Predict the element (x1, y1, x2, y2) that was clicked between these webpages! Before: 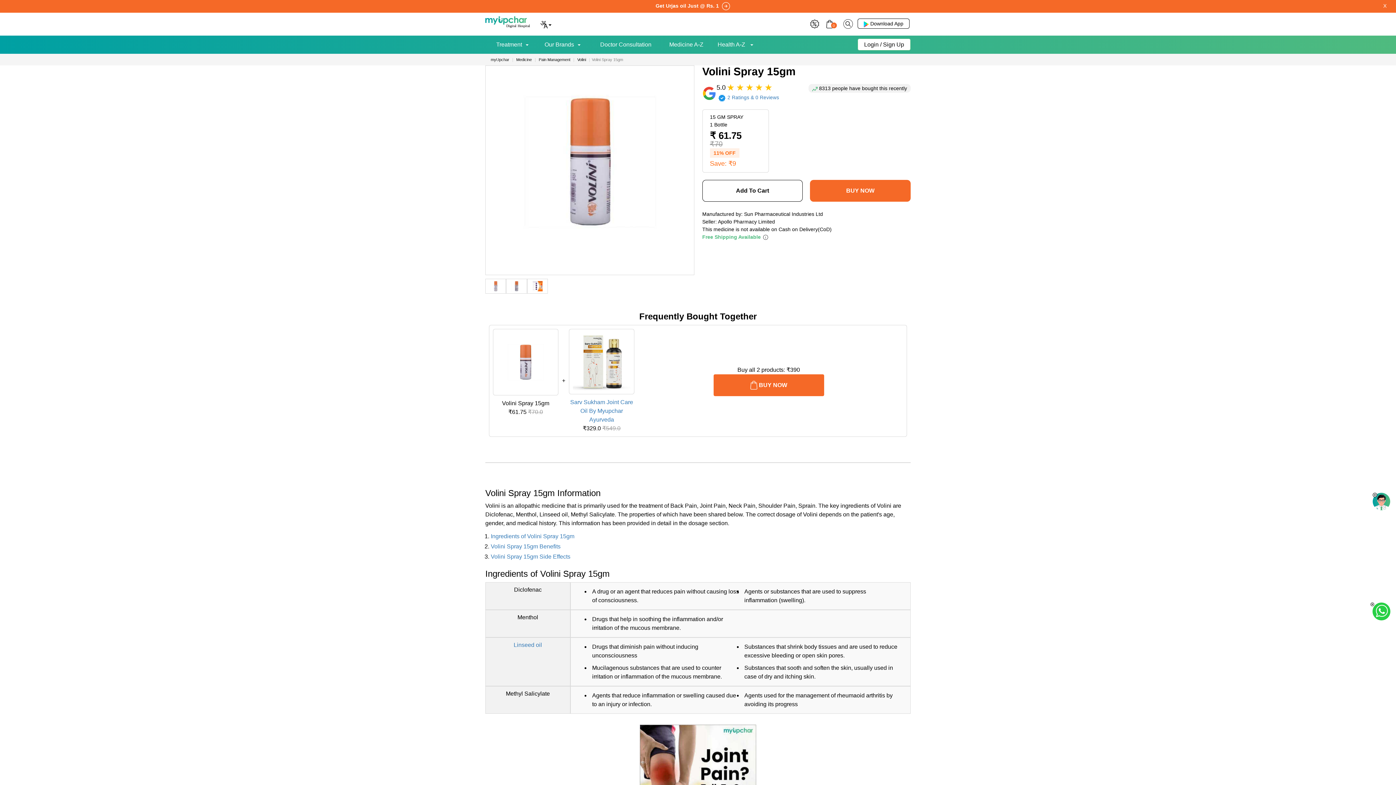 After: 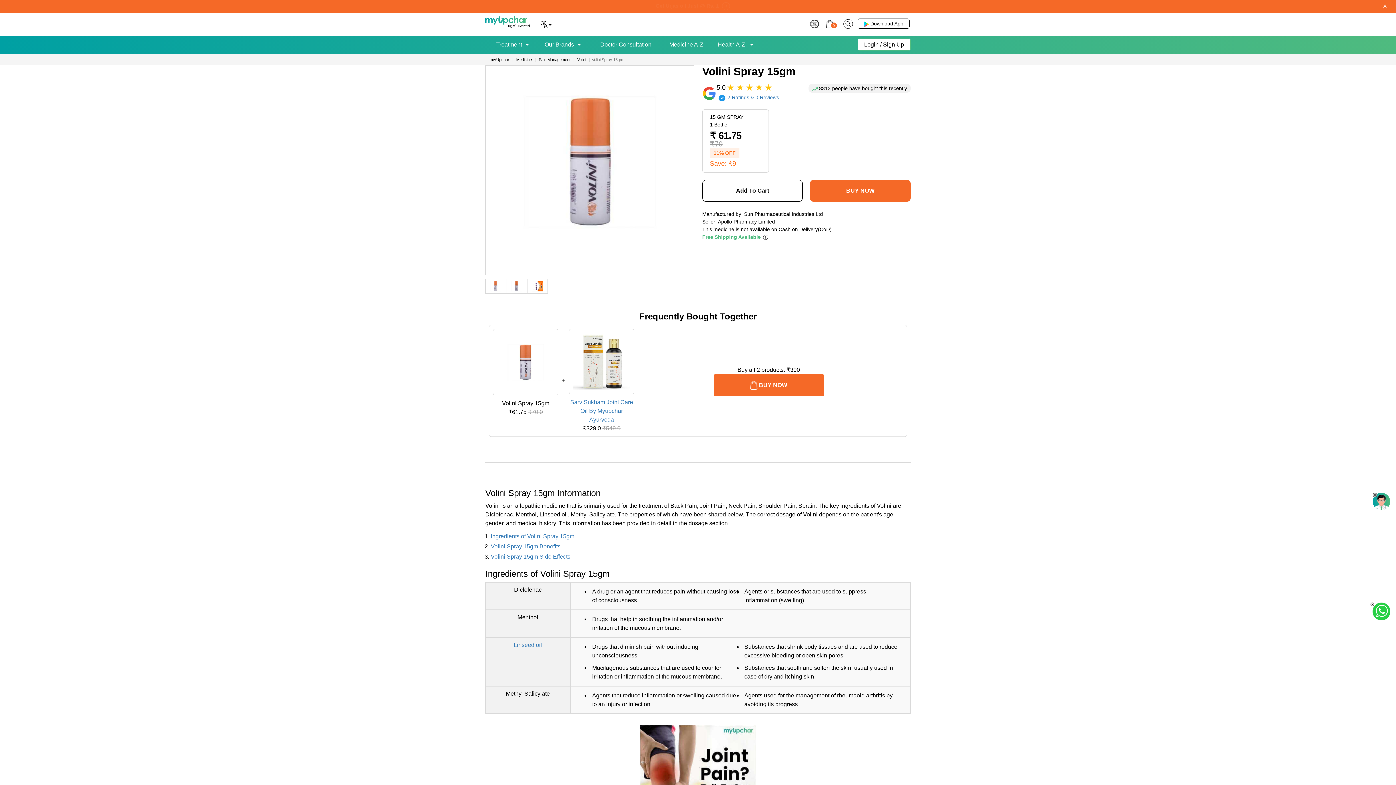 Action: label: Apollo Pharmacy Limited bbox: (718, 219, 775, 224)